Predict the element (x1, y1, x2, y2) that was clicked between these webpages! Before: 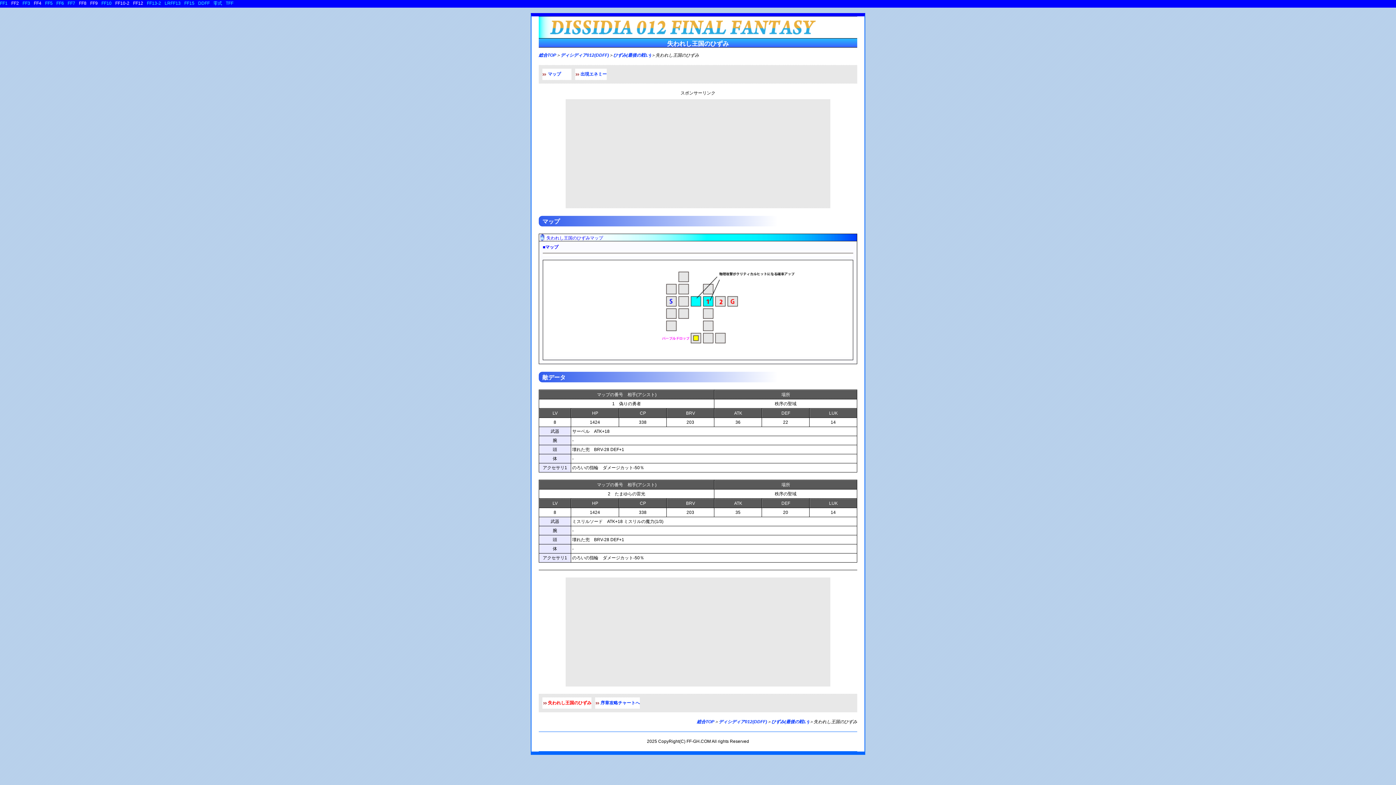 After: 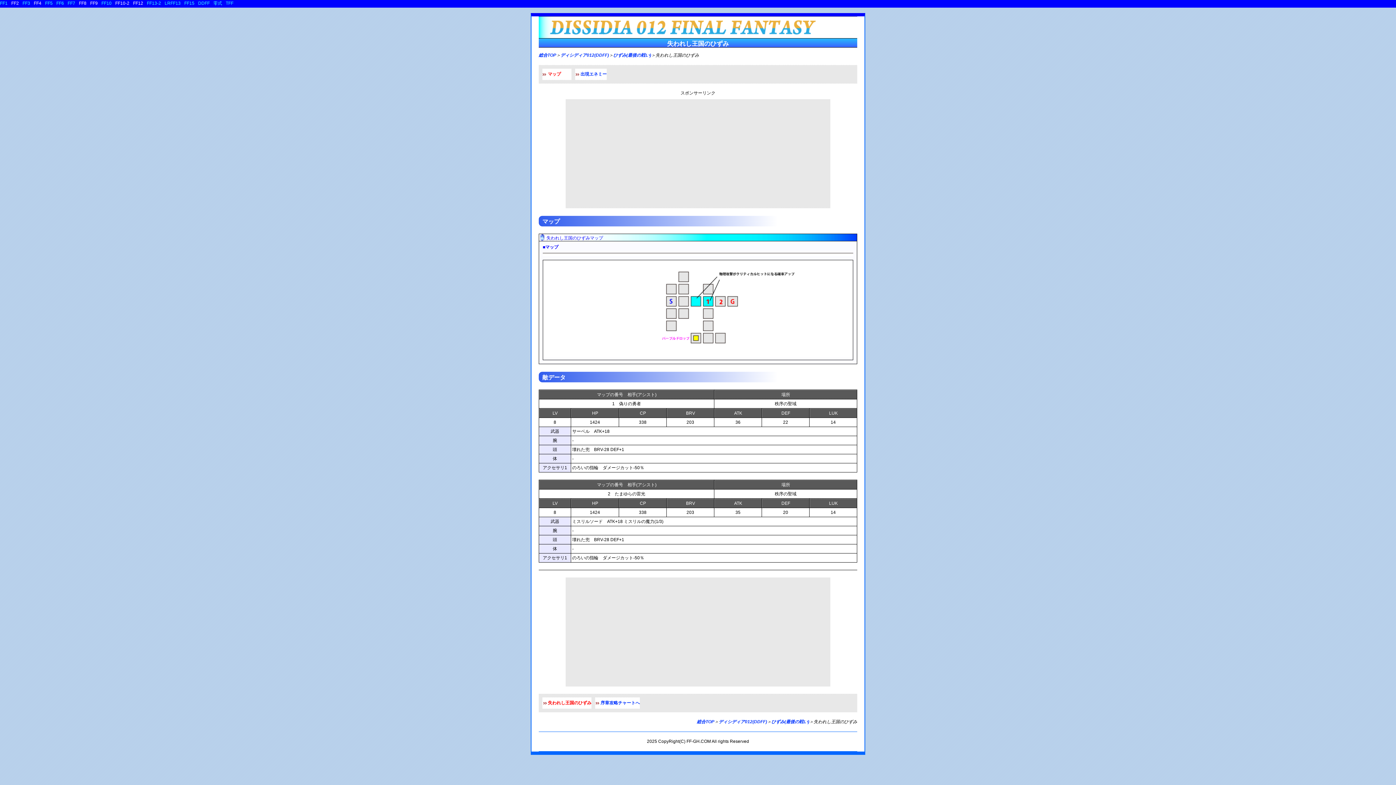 Action: label: マップ bbox: (548, 71, 561, 76)